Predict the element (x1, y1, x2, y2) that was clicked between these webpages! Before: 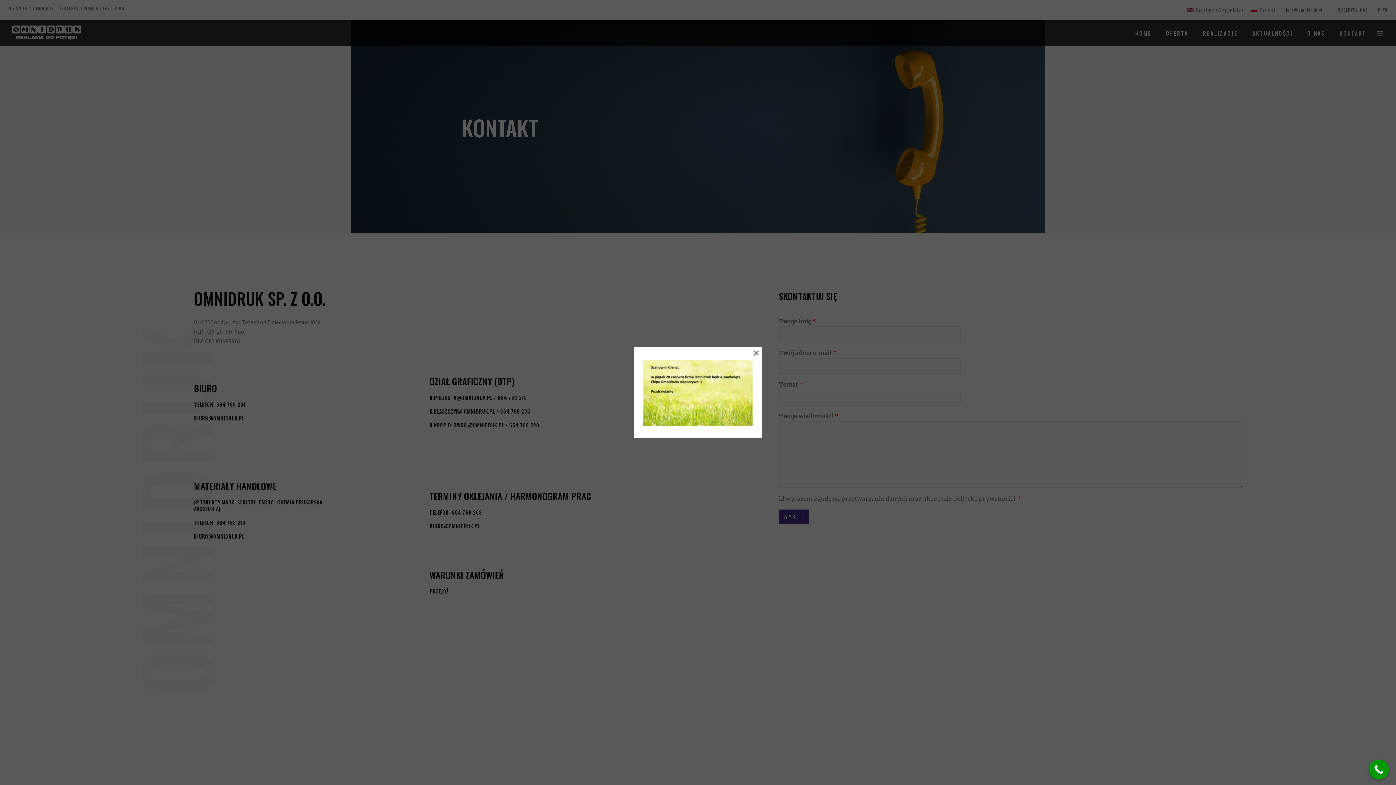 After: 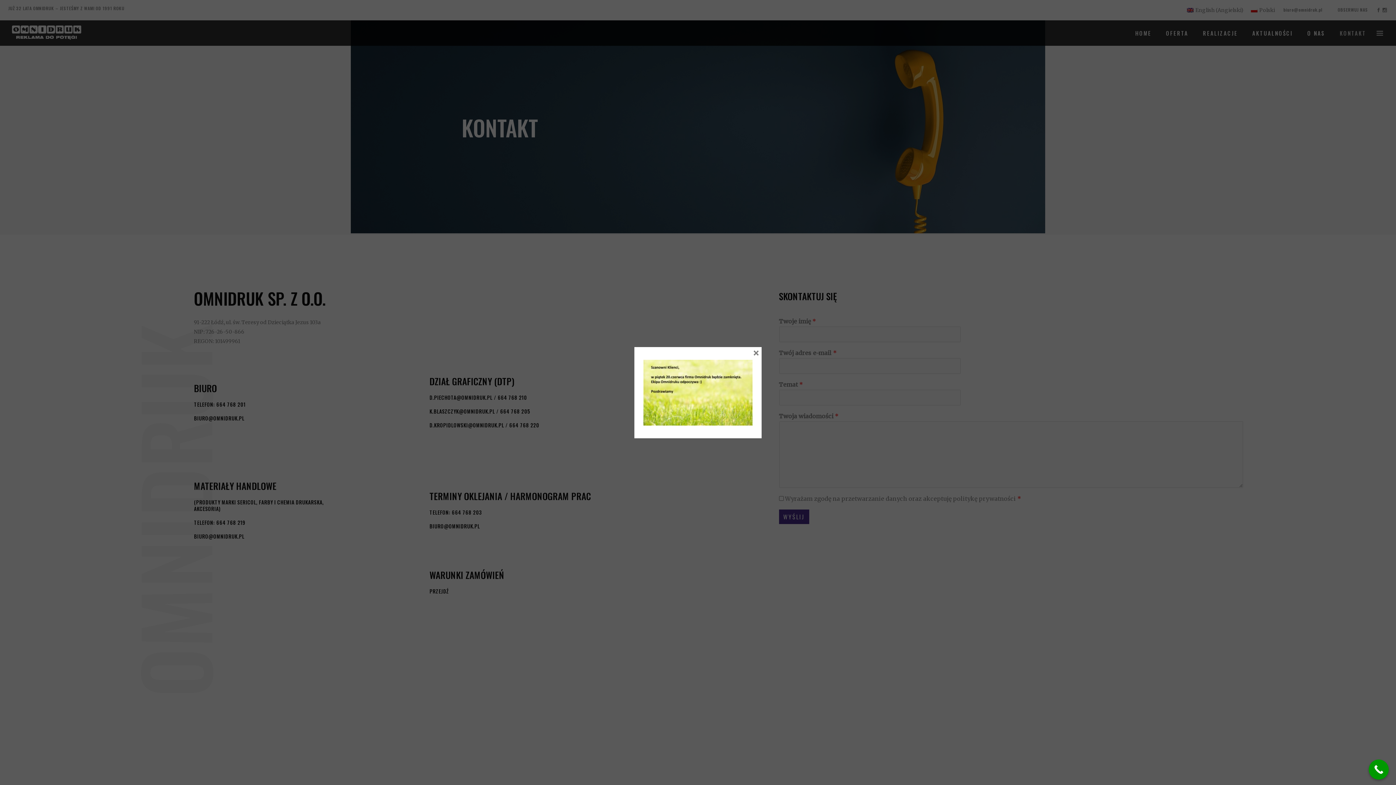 Action: label: Call Now Button bbox: (1369, 760, 1389, 780)